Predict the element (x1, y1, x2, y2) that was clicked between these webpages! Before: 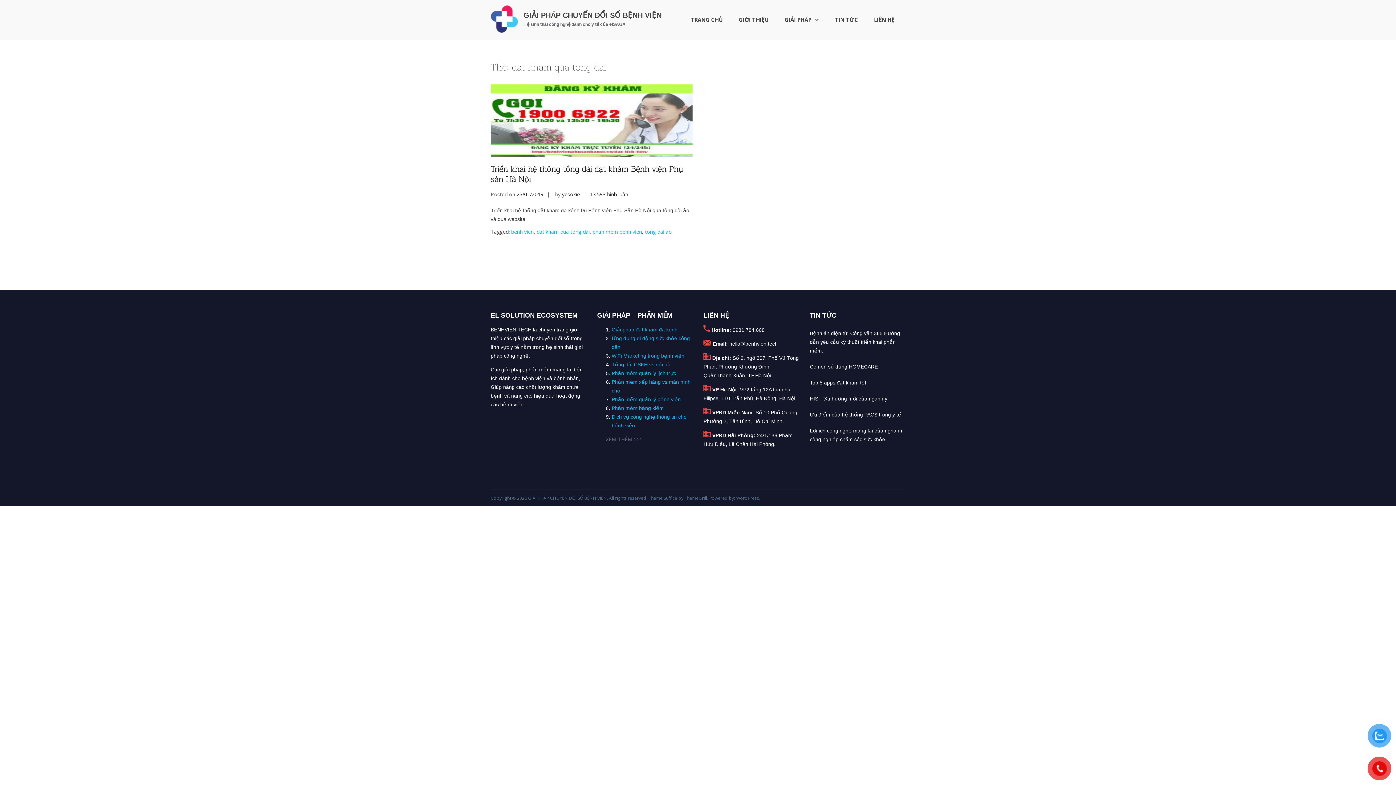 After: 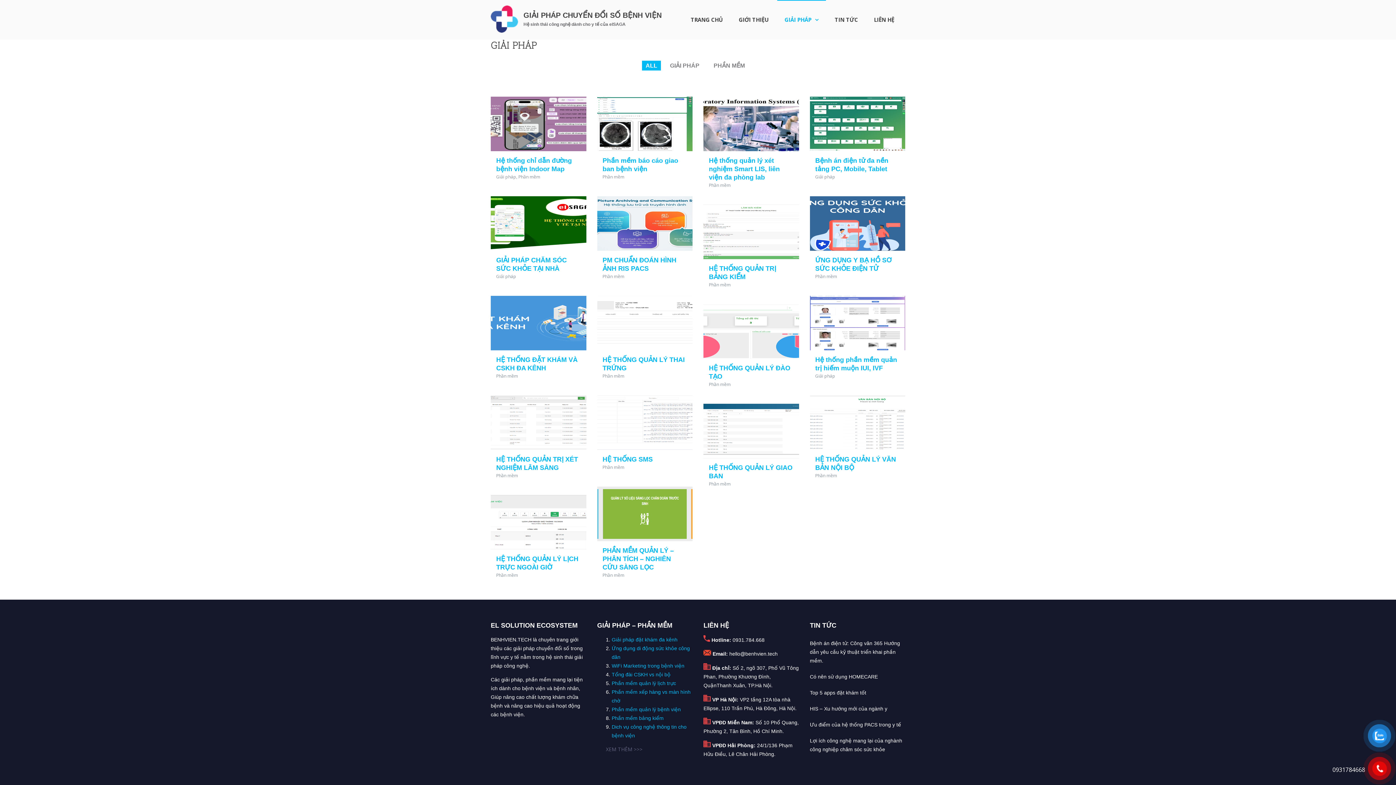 Action: label: XEM THÊM >>> bbox: (606, 436, 642, 442)